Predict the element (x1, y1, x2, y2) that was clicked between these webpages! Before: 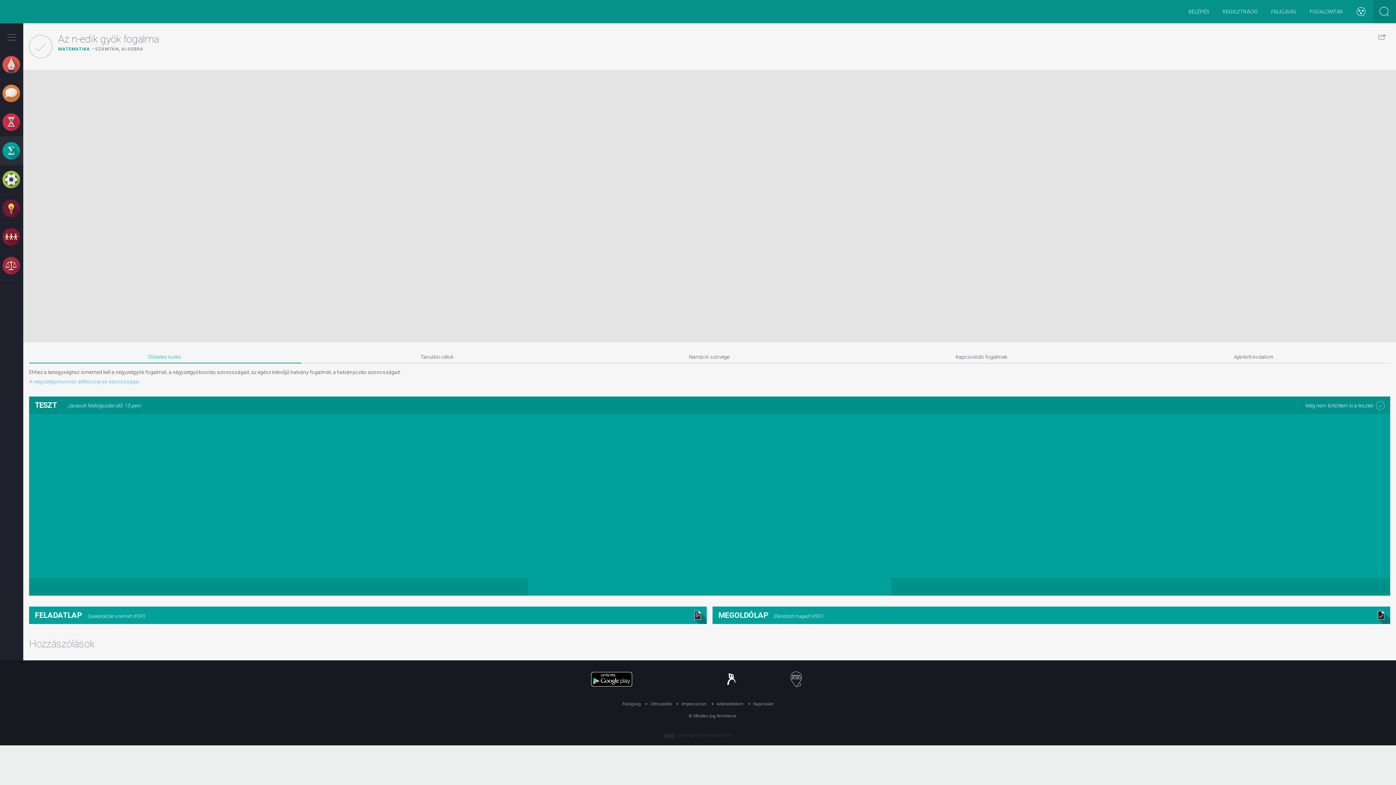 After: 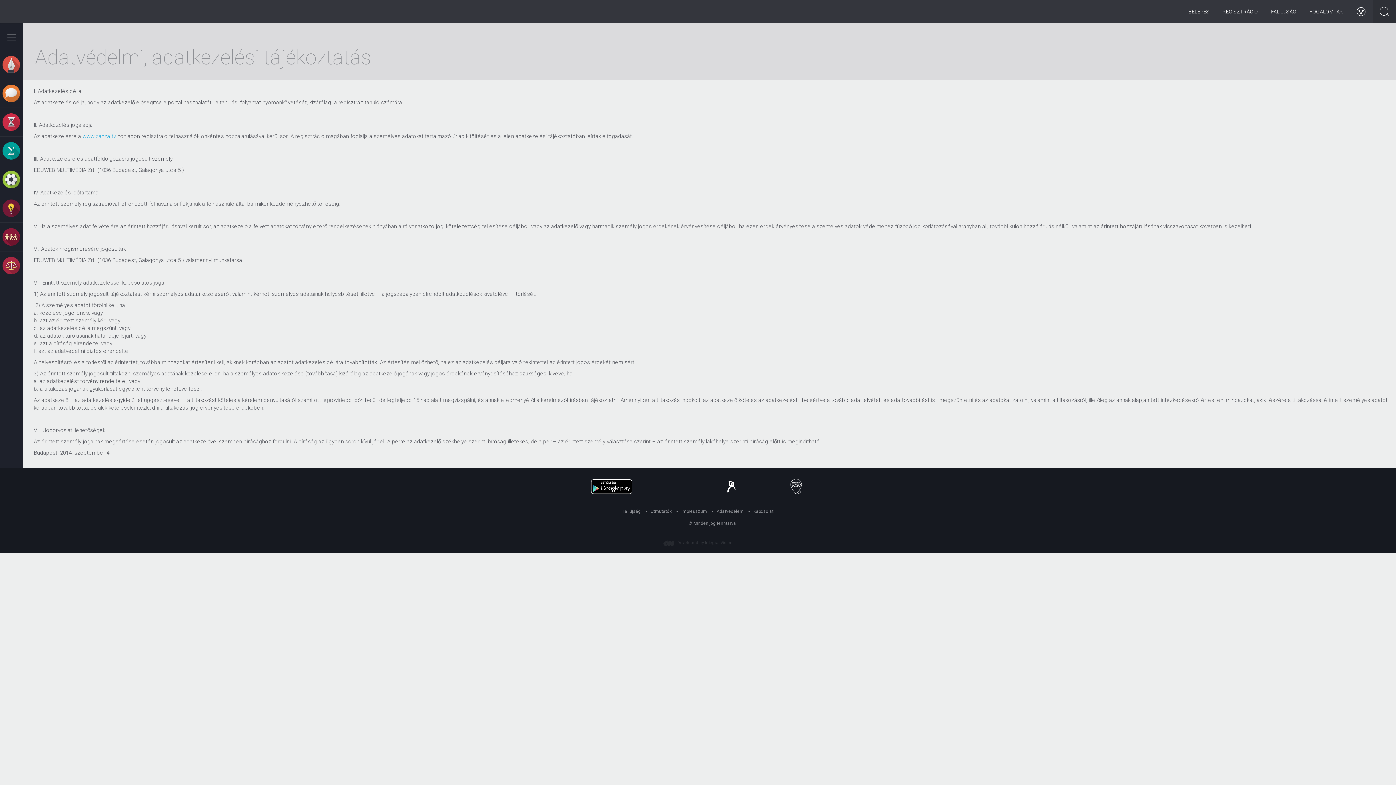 Action: bbox: (716, 701, 743, 706) label: Adatvédelem